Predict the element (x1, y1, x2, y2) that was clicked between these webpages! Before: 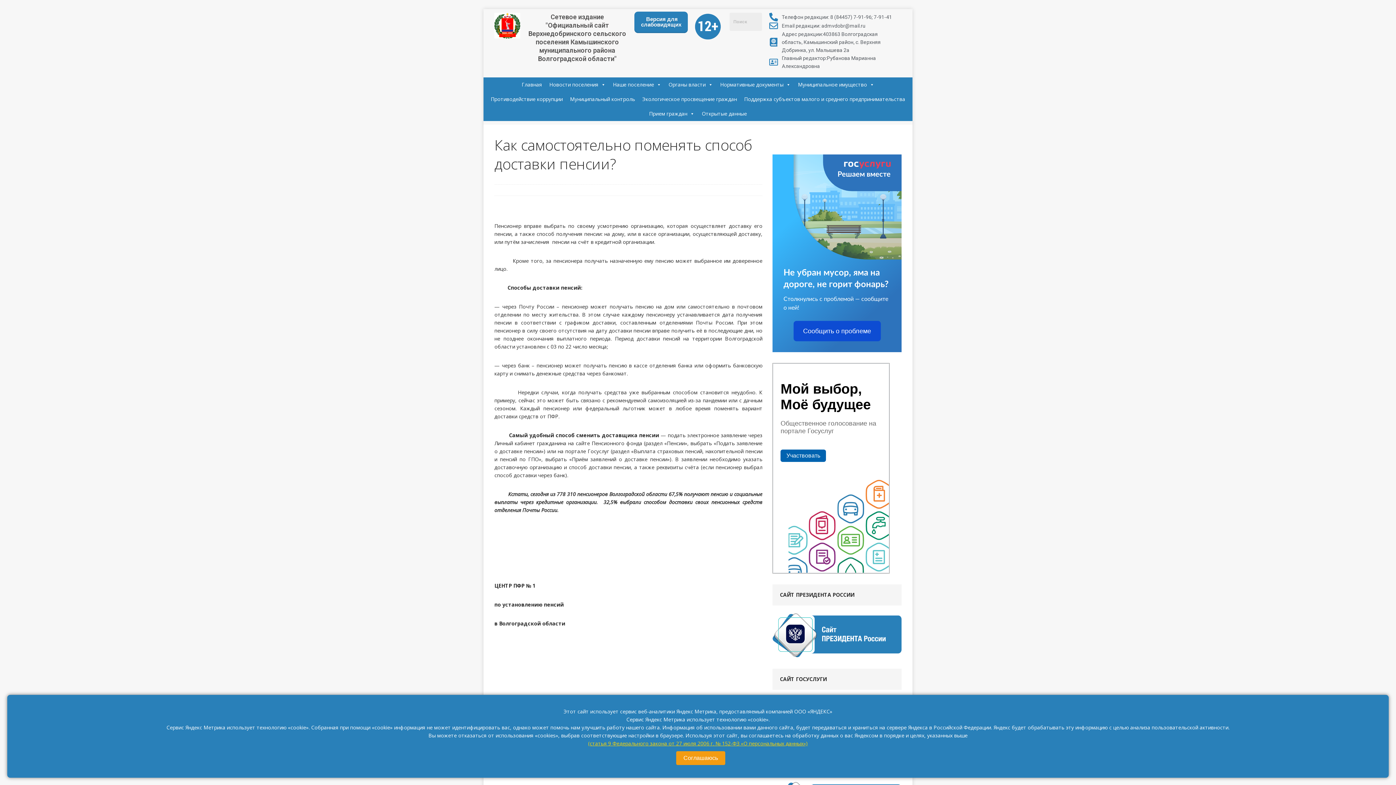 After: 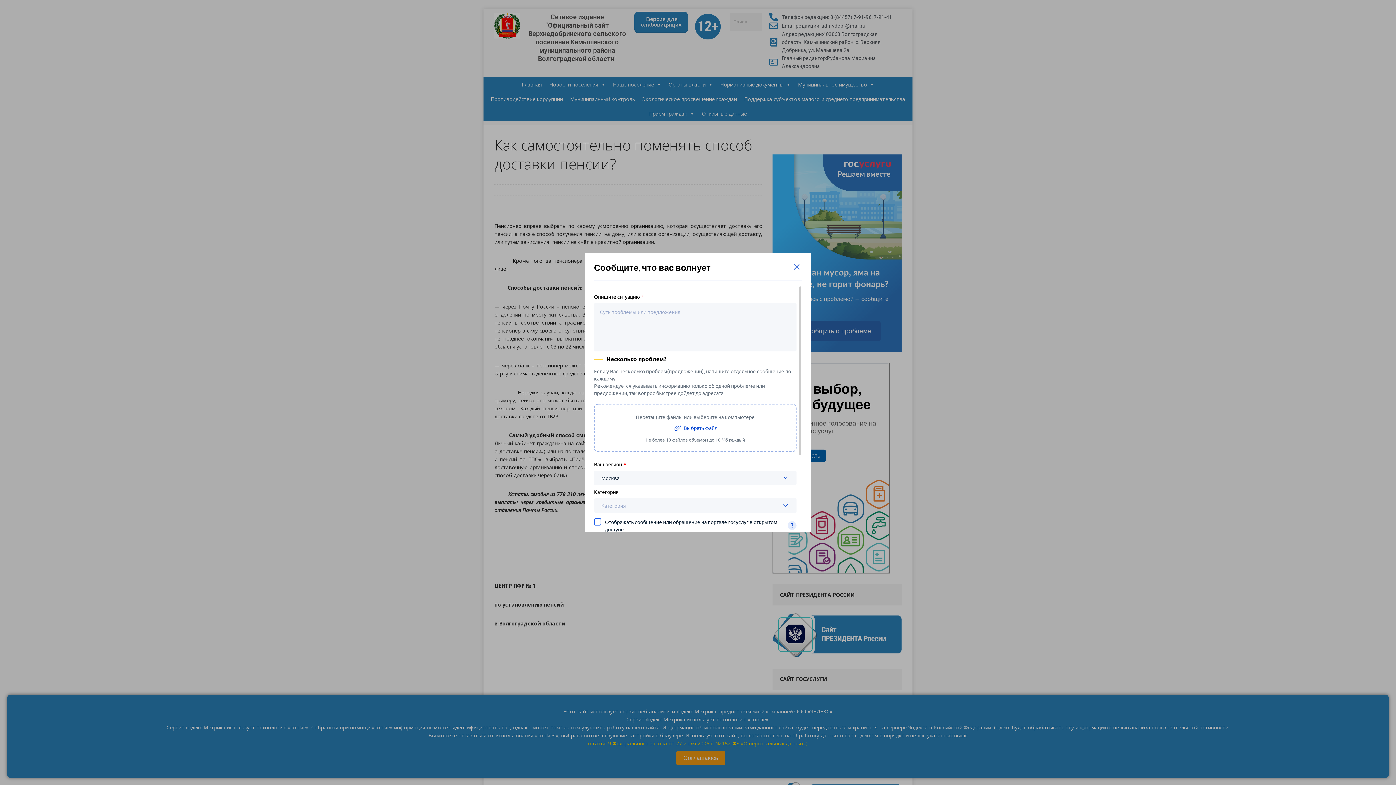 Action: label: Сообщить о проблеме bbox: (793, 321, 880, 341)